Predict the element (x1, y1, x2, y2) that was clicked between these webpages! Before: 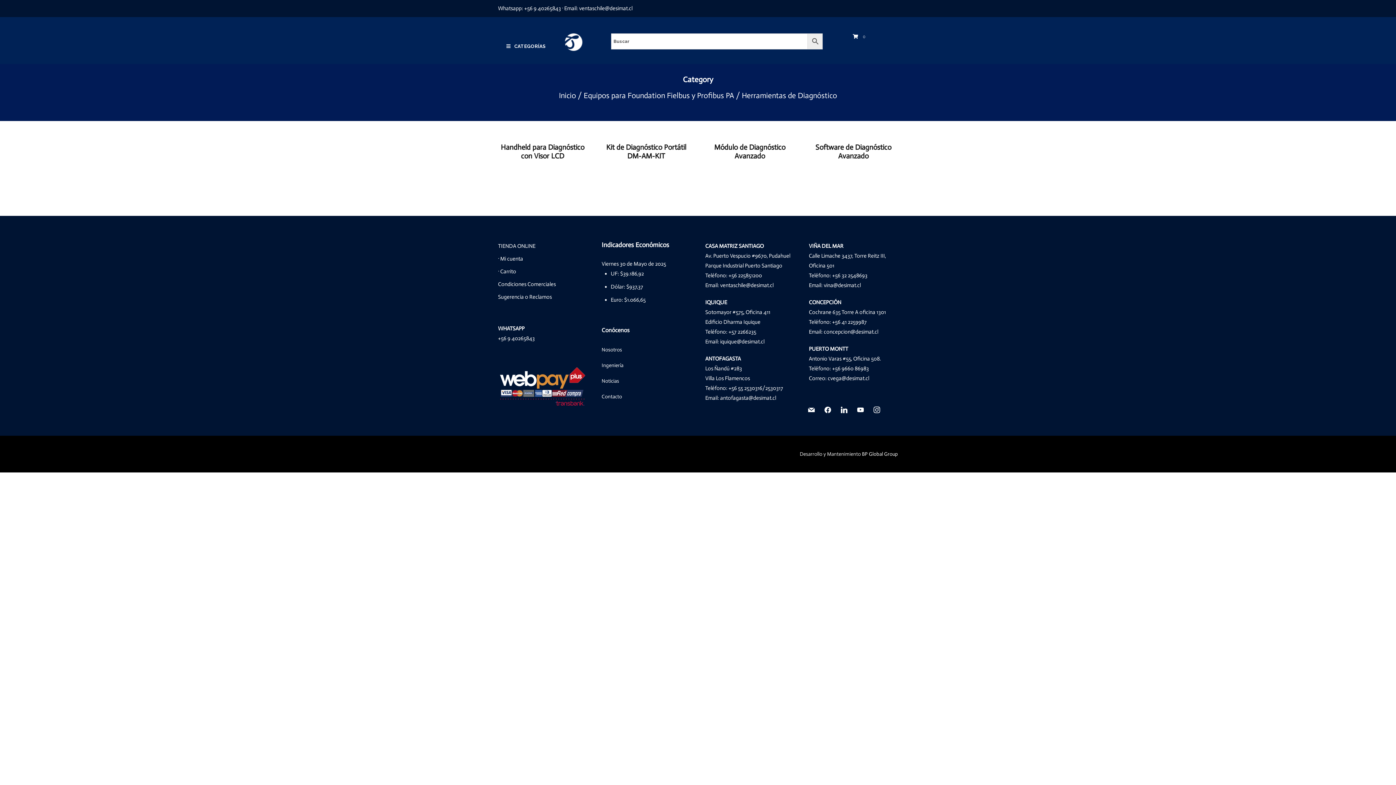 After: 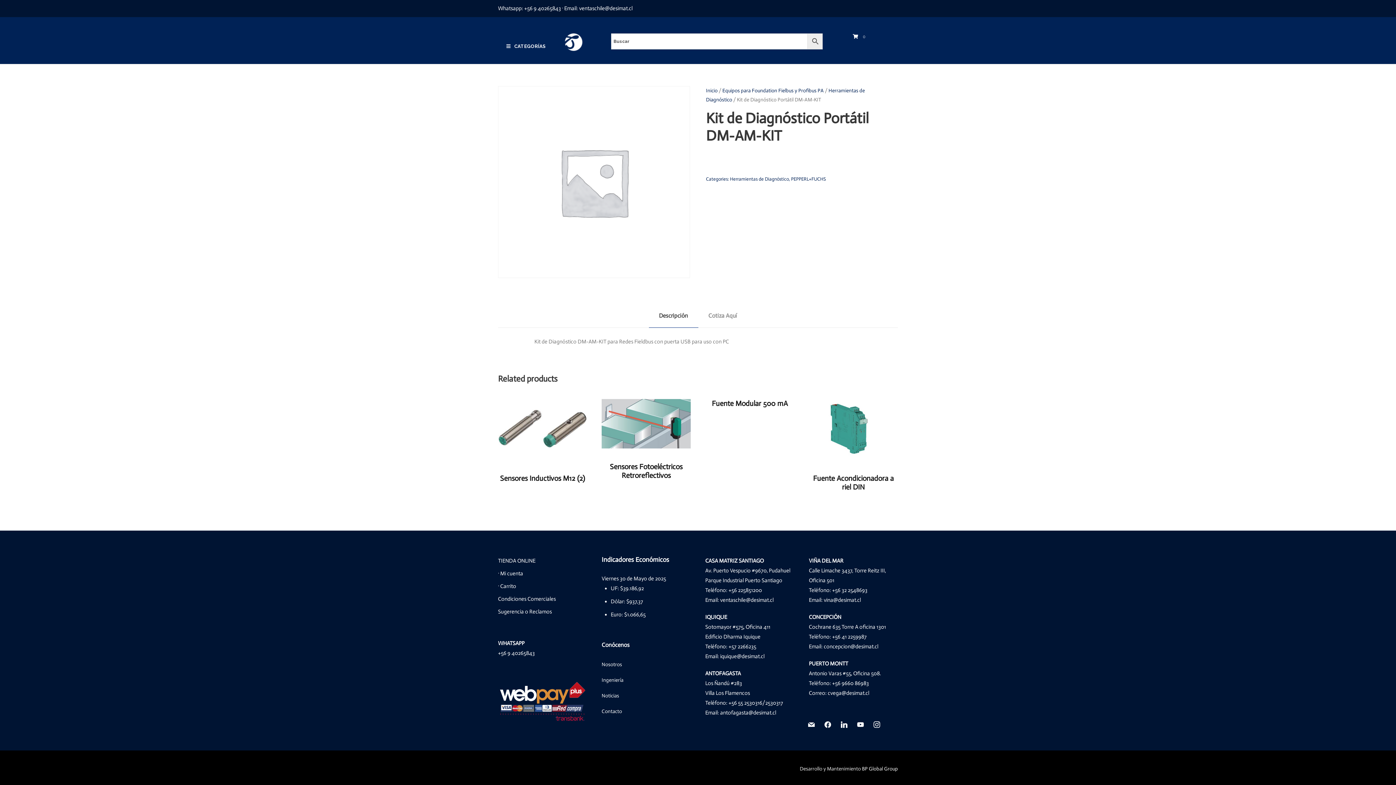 Action: label: Kit de Diagnóstico Portátil DM-AM-KIT bbox: (606, 142, 686, 160)